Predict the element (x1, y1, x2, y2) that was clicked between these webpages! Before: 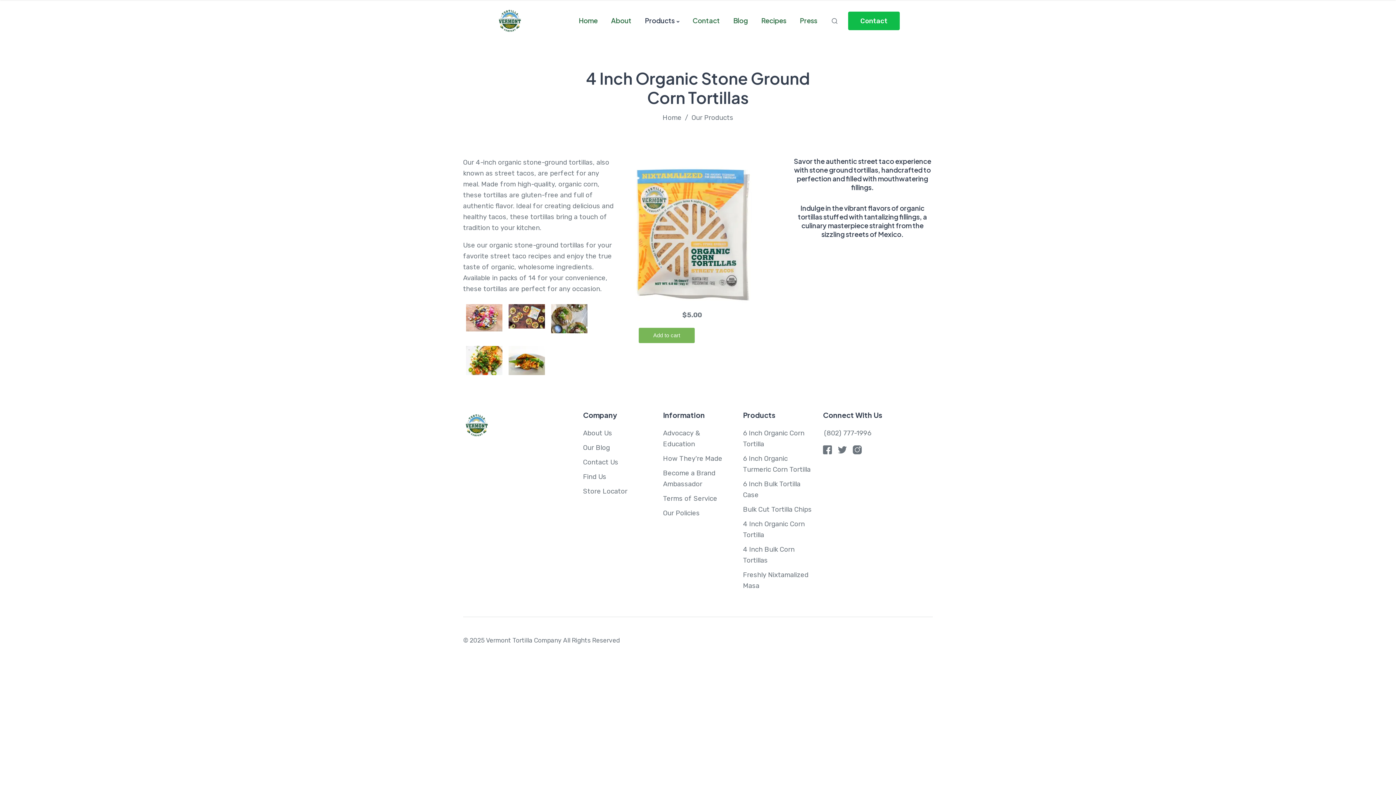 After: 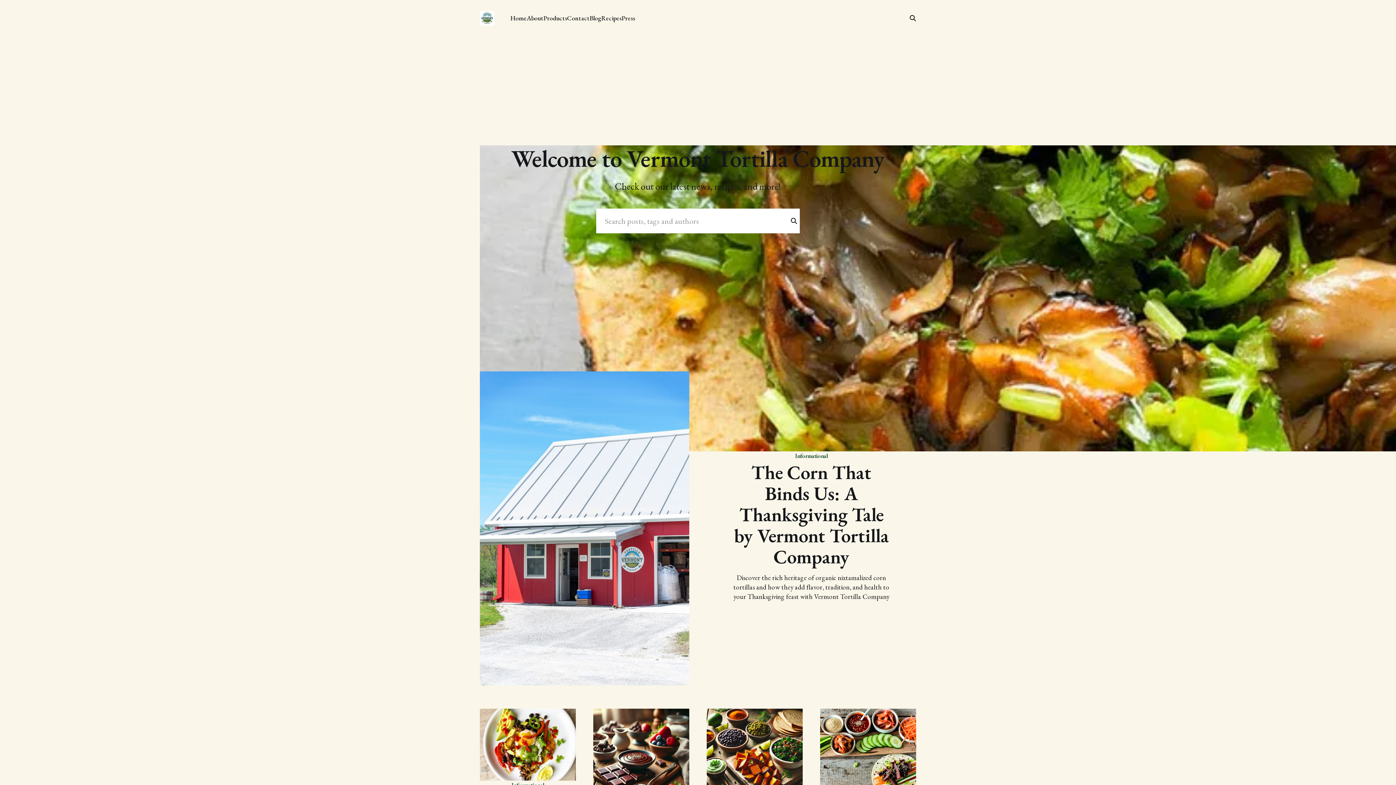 Action: label: Our Blog bbox: (583, 444, 610, 452)